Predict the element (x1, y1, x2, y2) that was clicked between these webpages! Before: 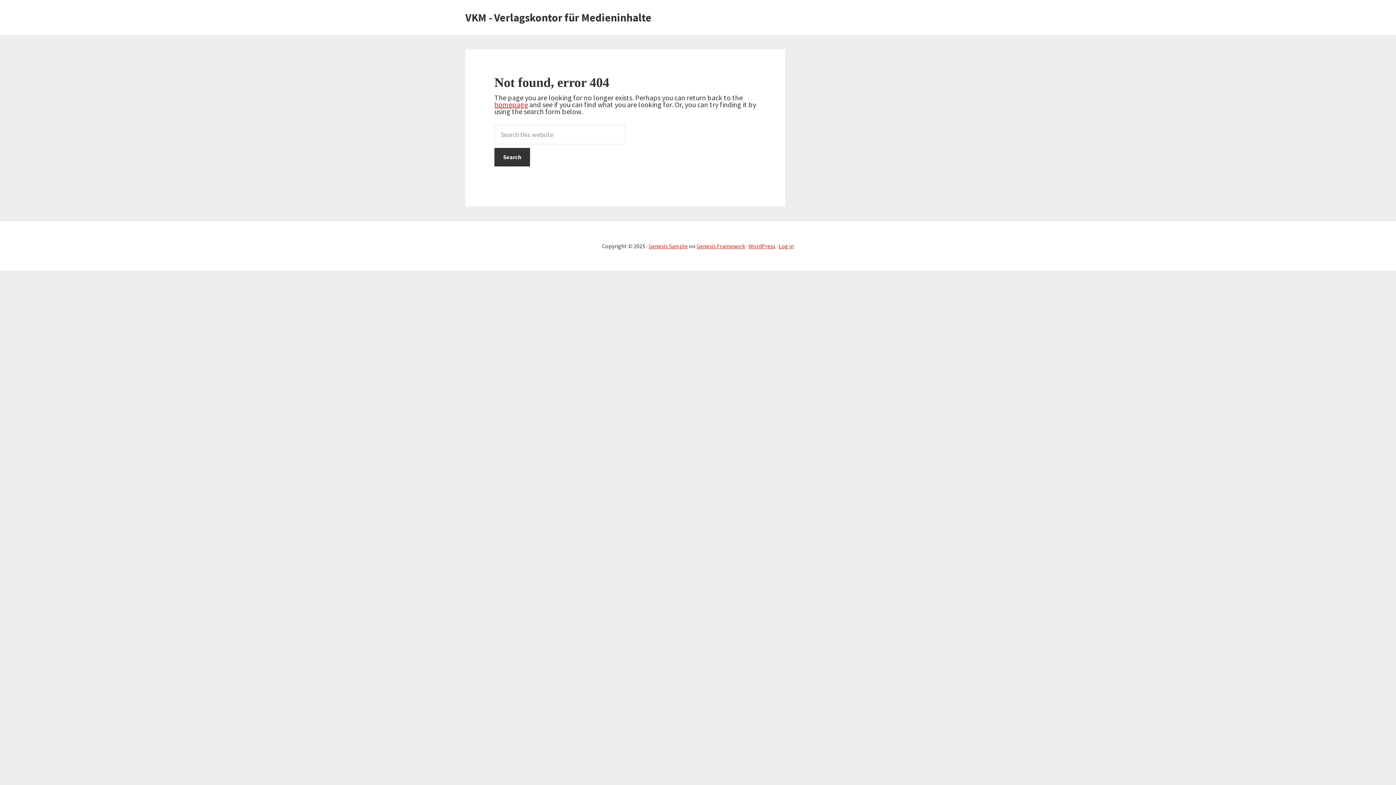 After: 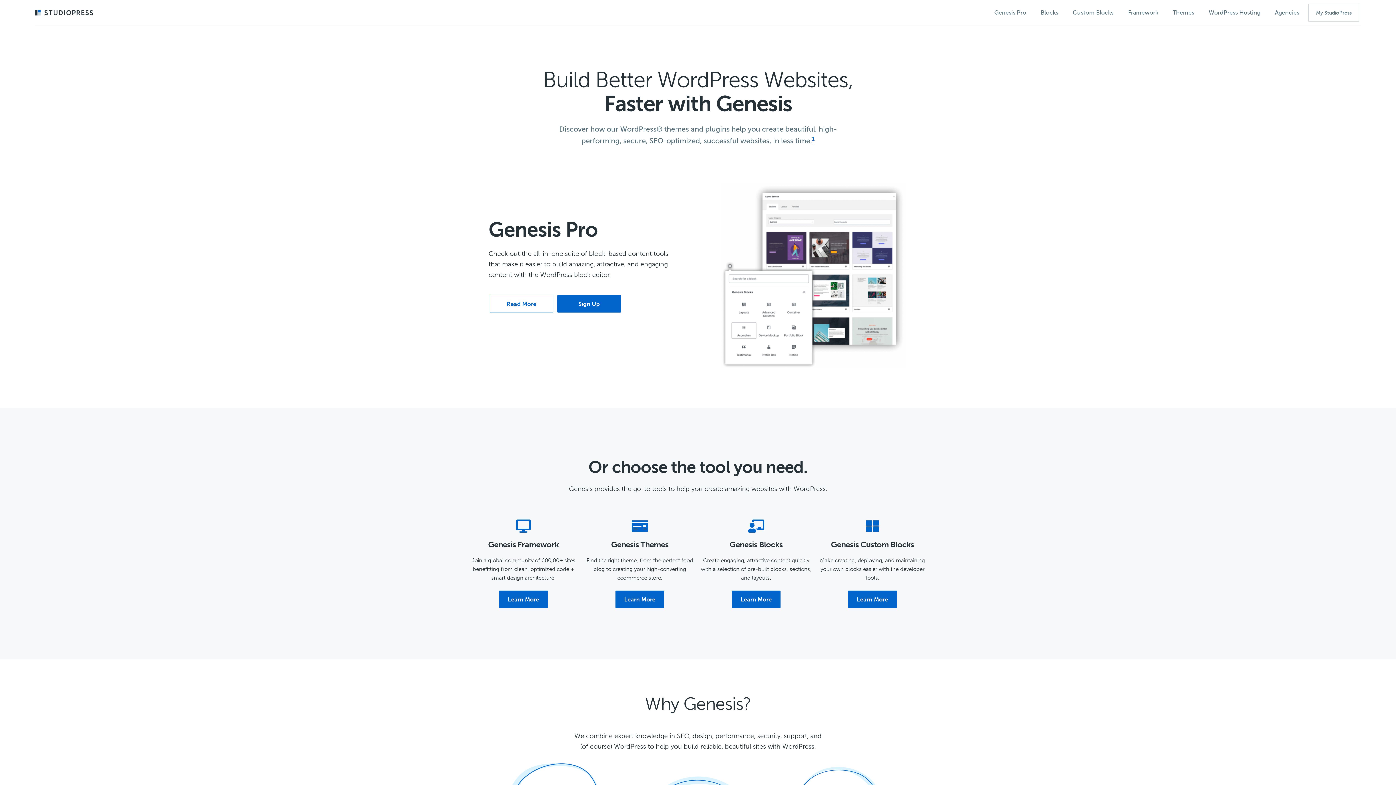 Action: bbox: (696, 242, 745, 249) label: Genesis Framework